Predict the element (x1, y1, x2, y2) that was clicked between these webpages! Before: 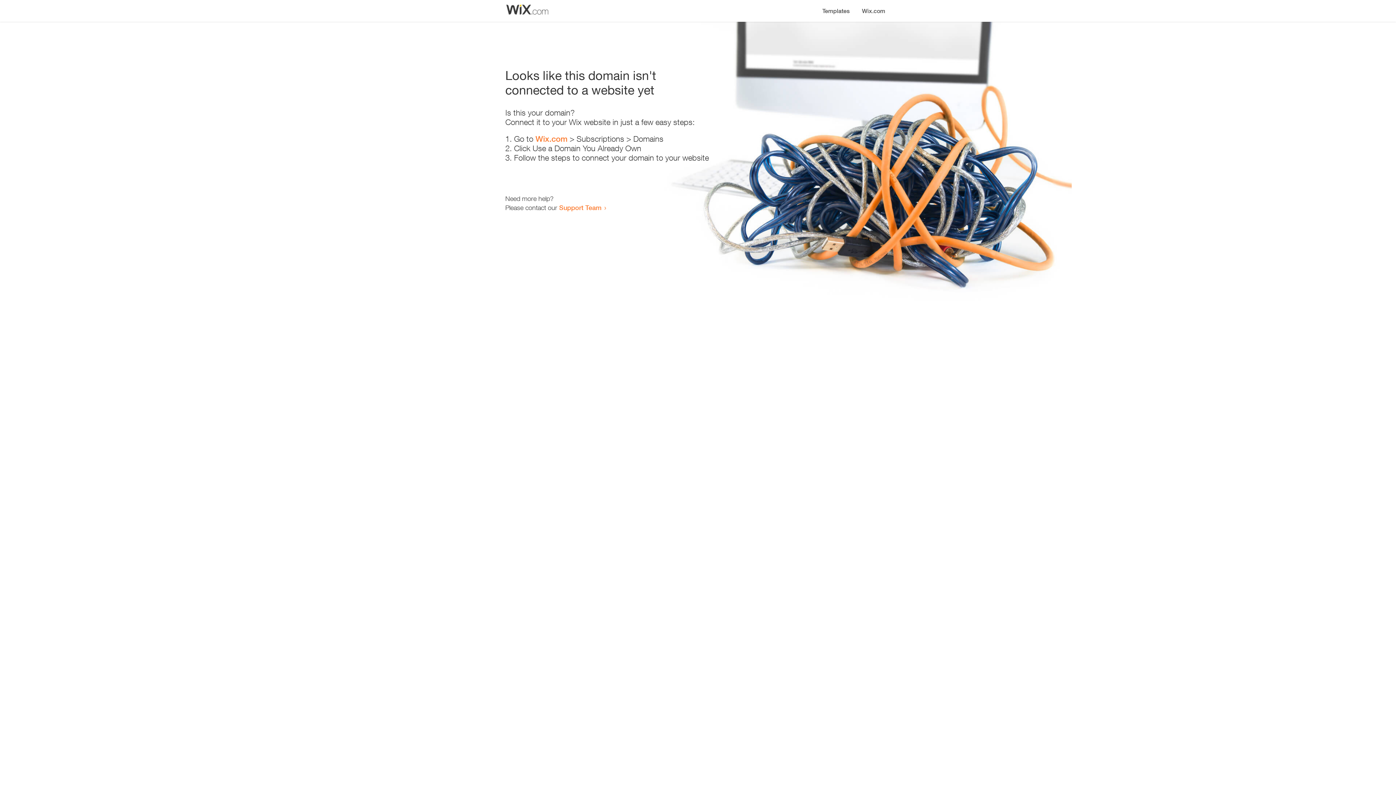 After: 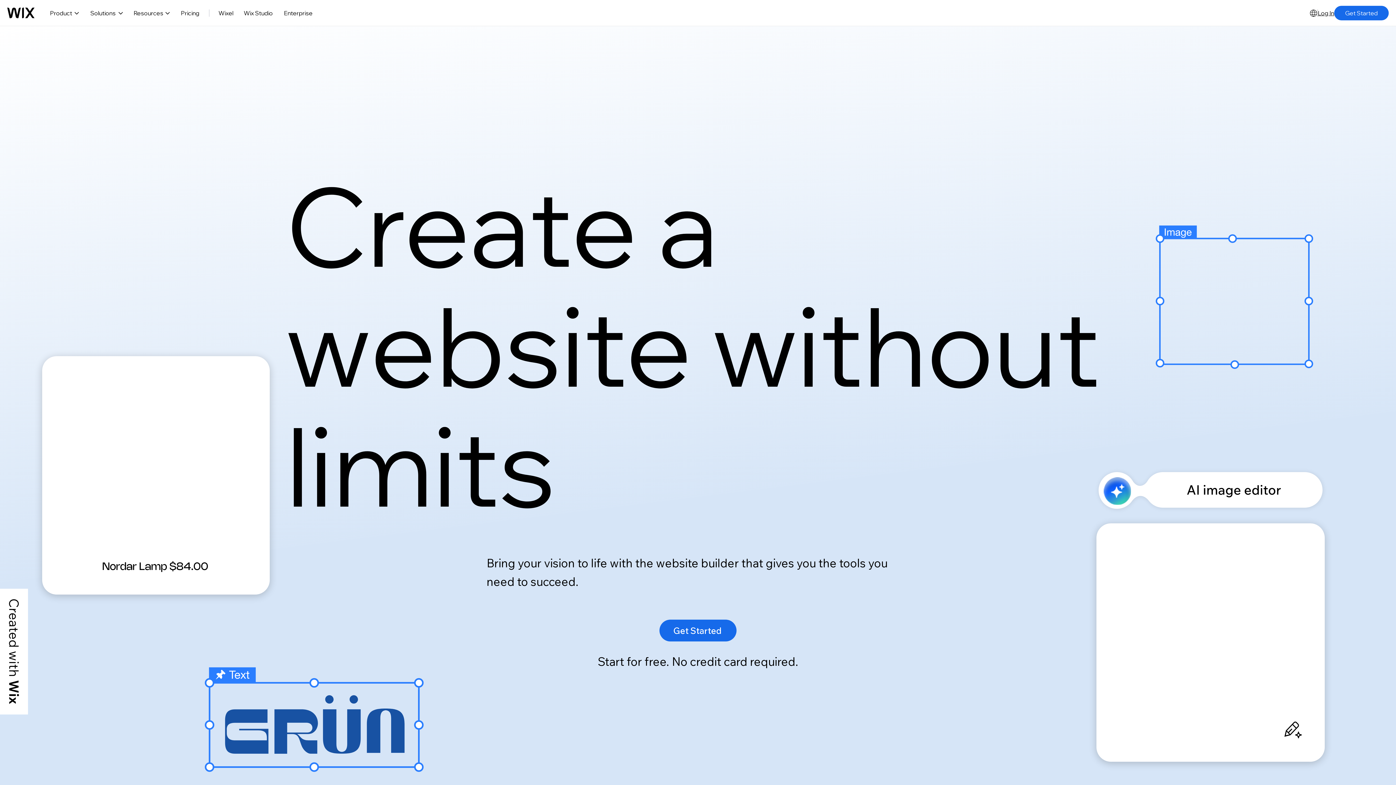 Action: label: Wix.com bbox: (535, 134, 567, 143)